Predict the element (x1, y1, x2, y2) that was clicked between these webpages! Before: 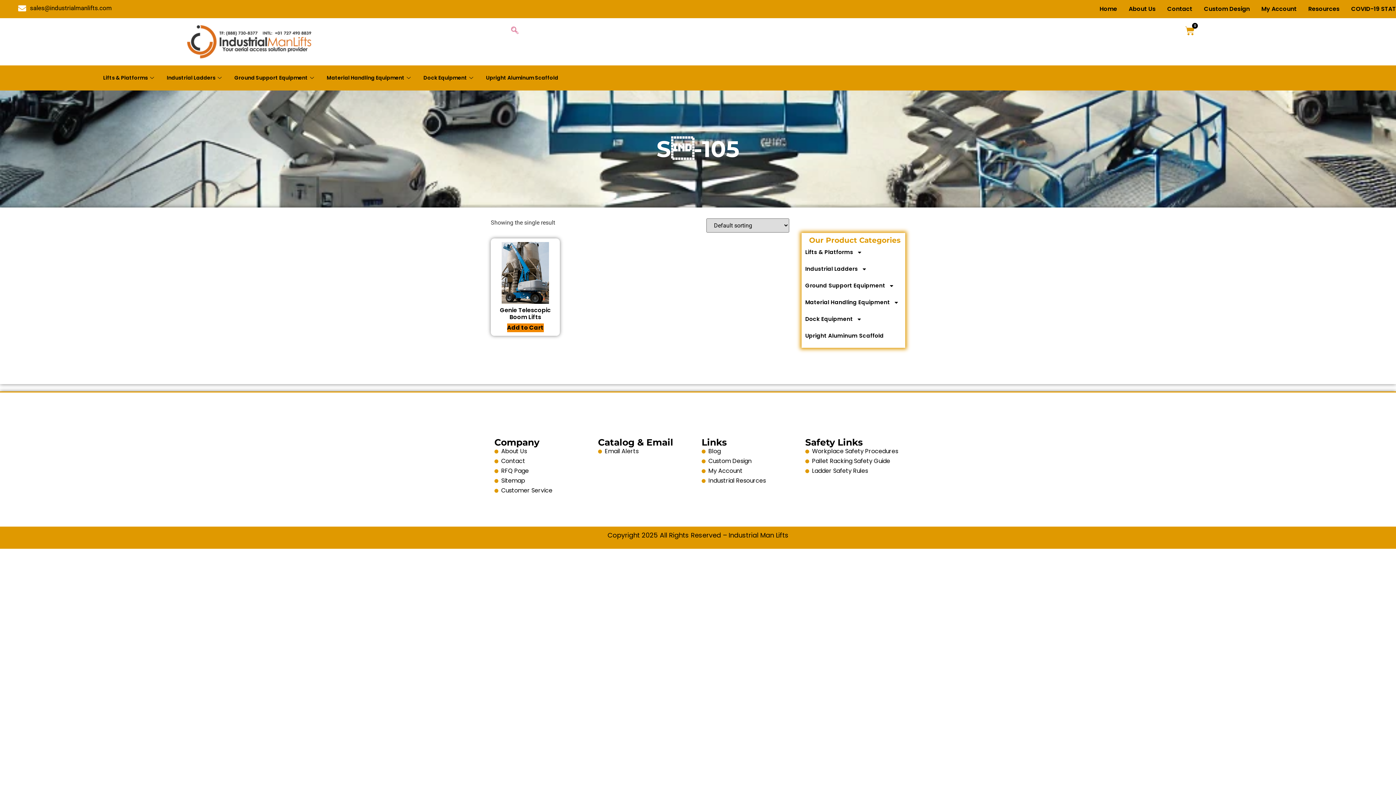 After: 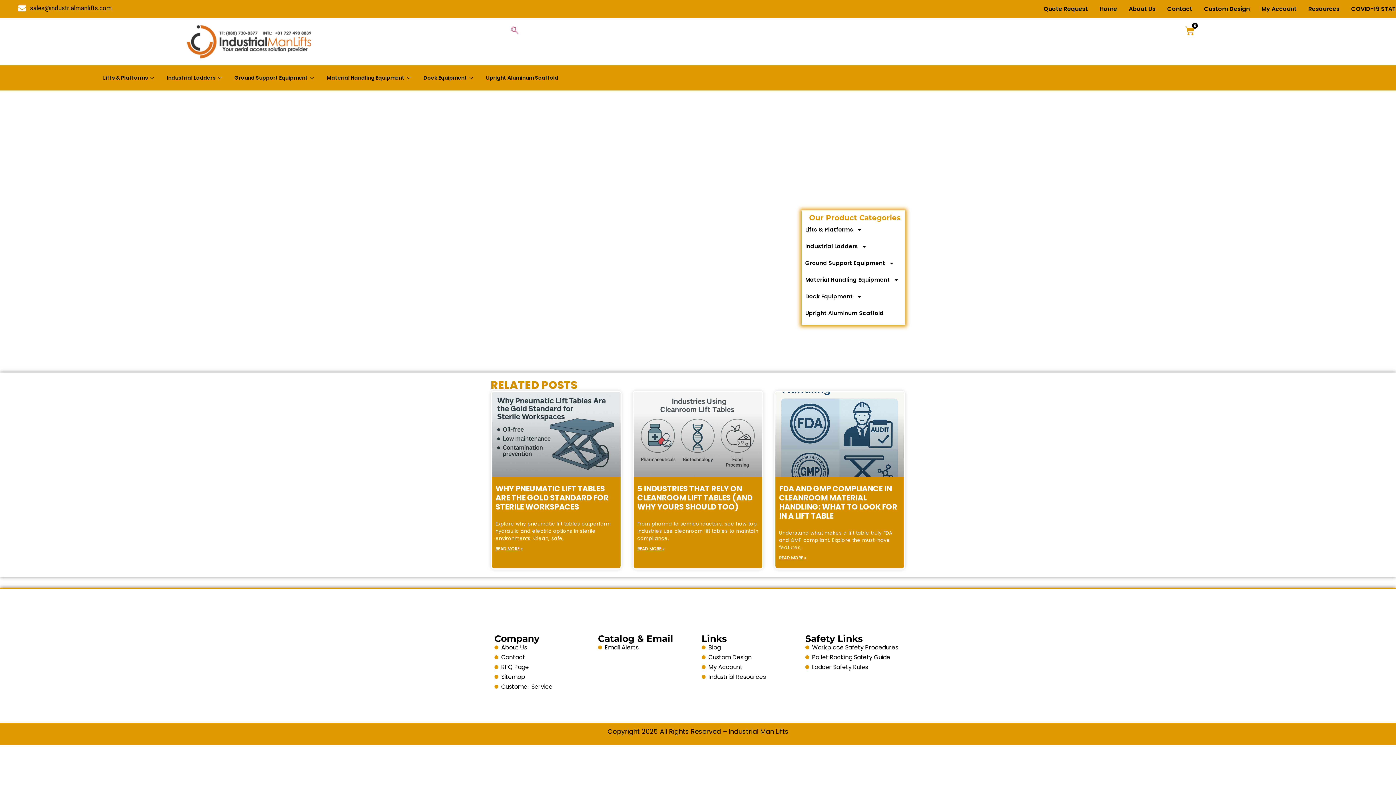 Action: bbox: (701, 466, 798, 475) label: My Account